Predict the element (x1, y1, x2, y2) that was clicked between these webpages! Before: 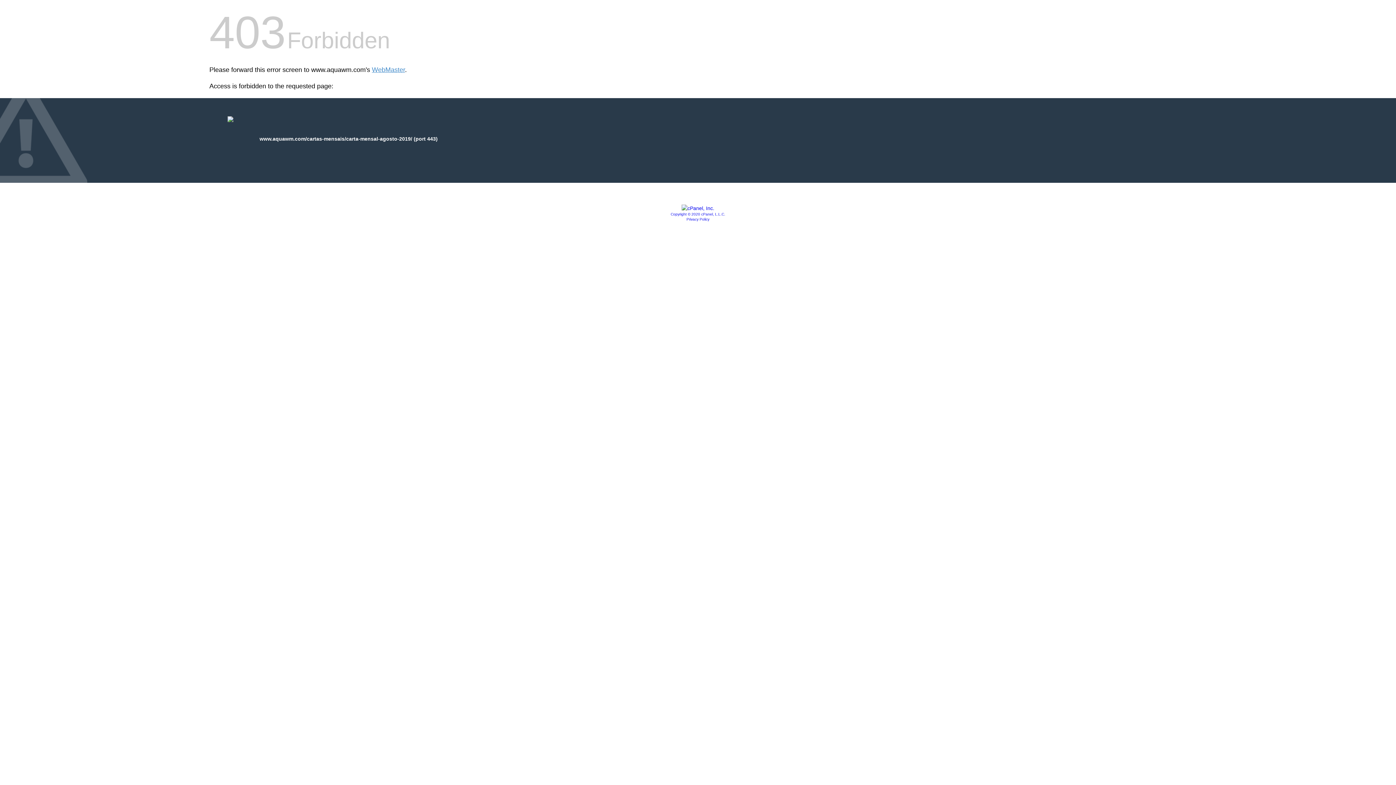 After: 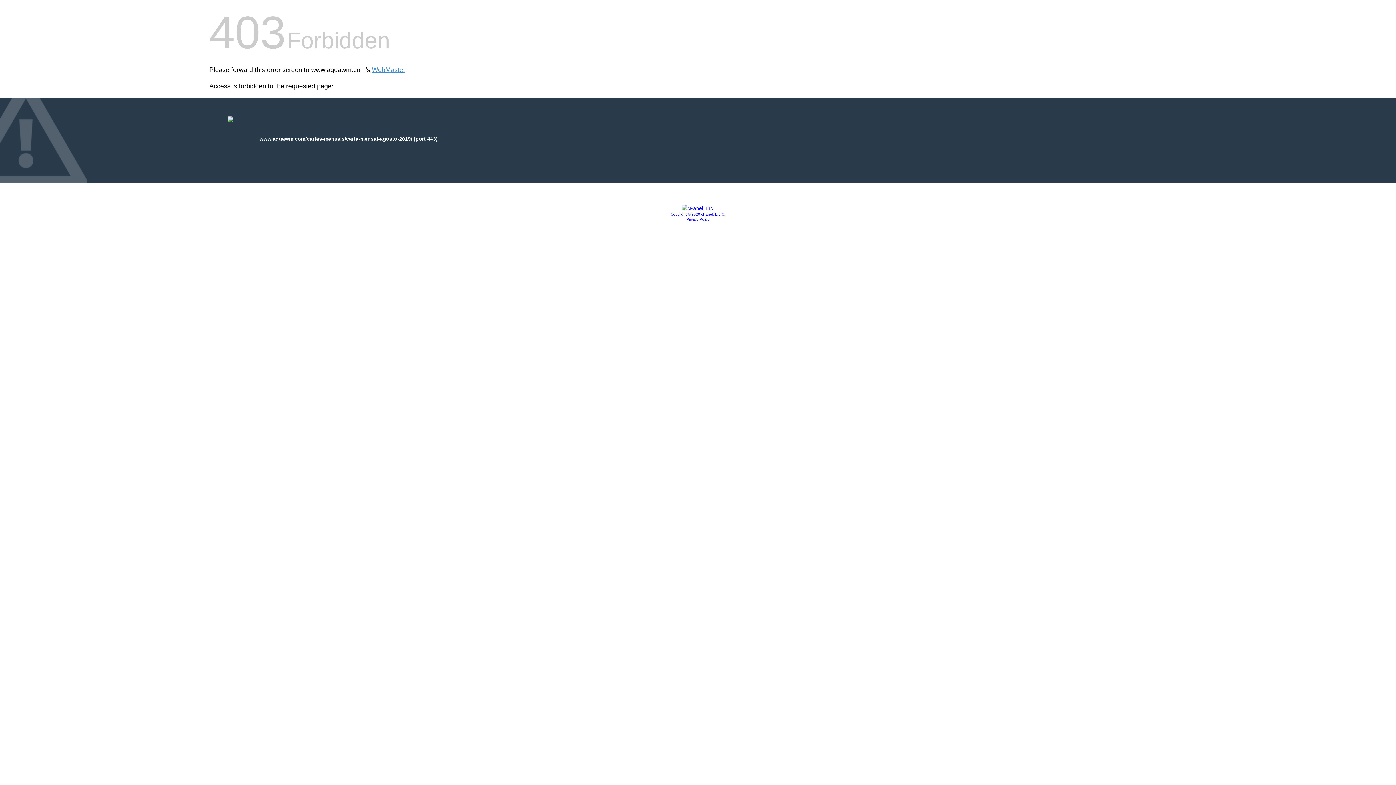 Action: label: Copyright © 2020 cPanel, L.L.C. bbox: (670, 212, 725, 216)